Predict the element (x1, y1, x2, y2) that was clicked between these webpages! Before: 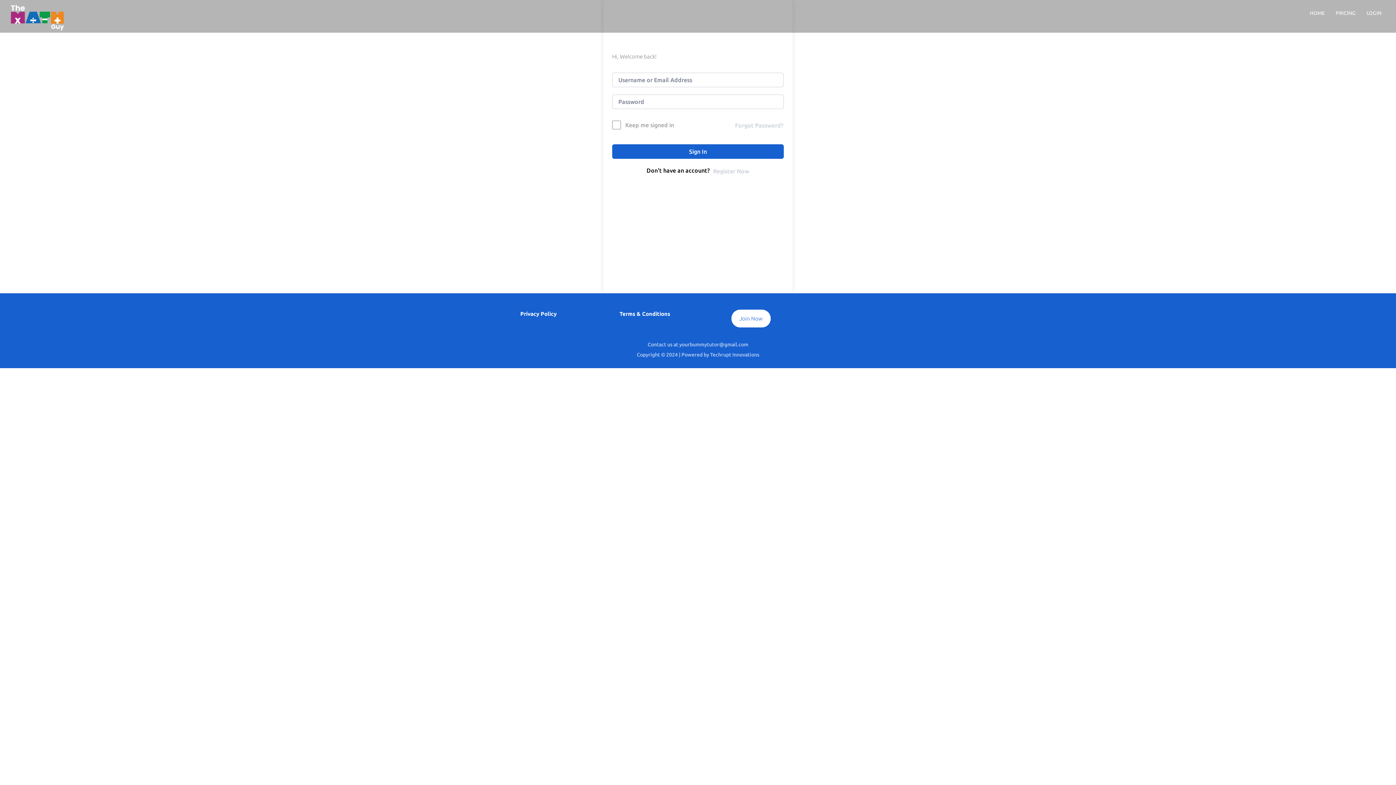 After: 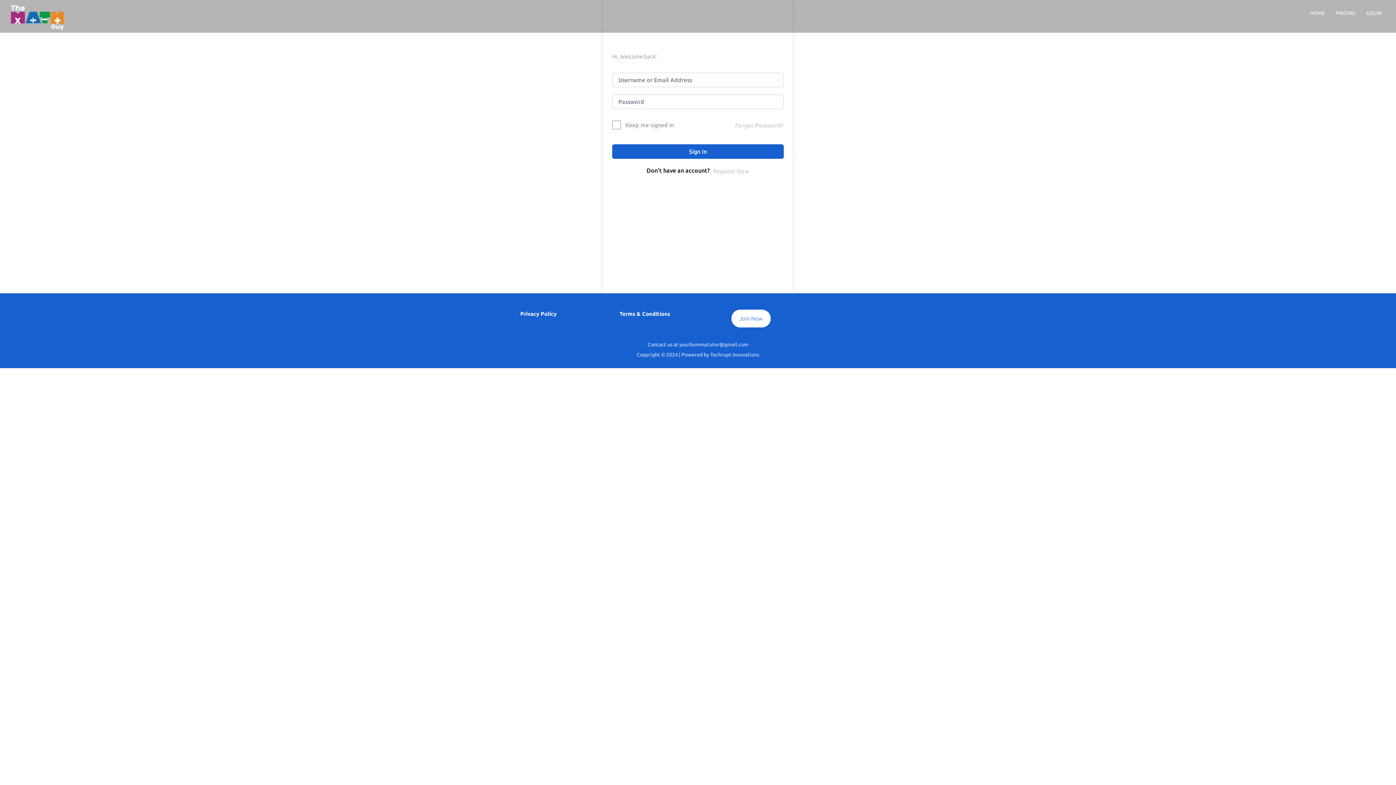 Action: bbox: (618, 309, 671, 318) label: Terms & Conditions